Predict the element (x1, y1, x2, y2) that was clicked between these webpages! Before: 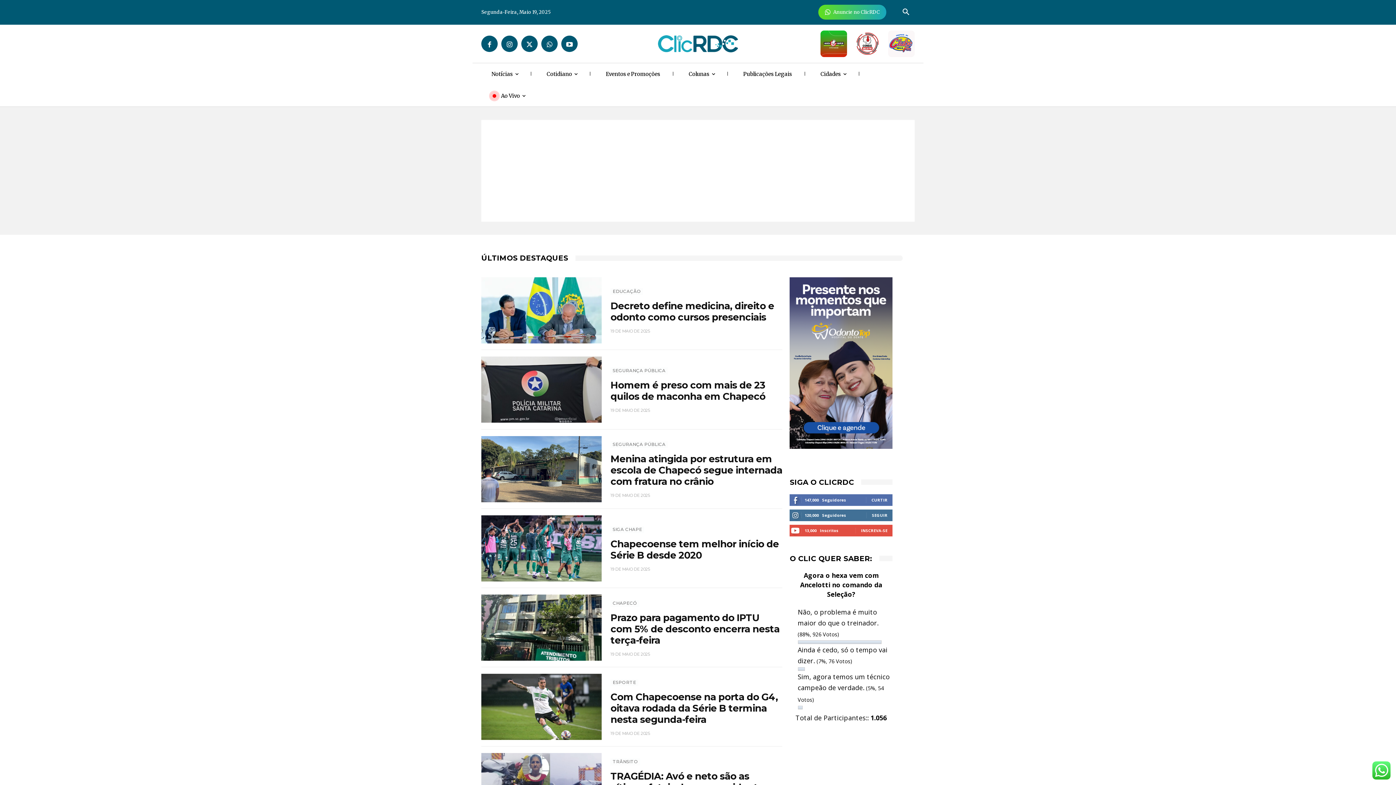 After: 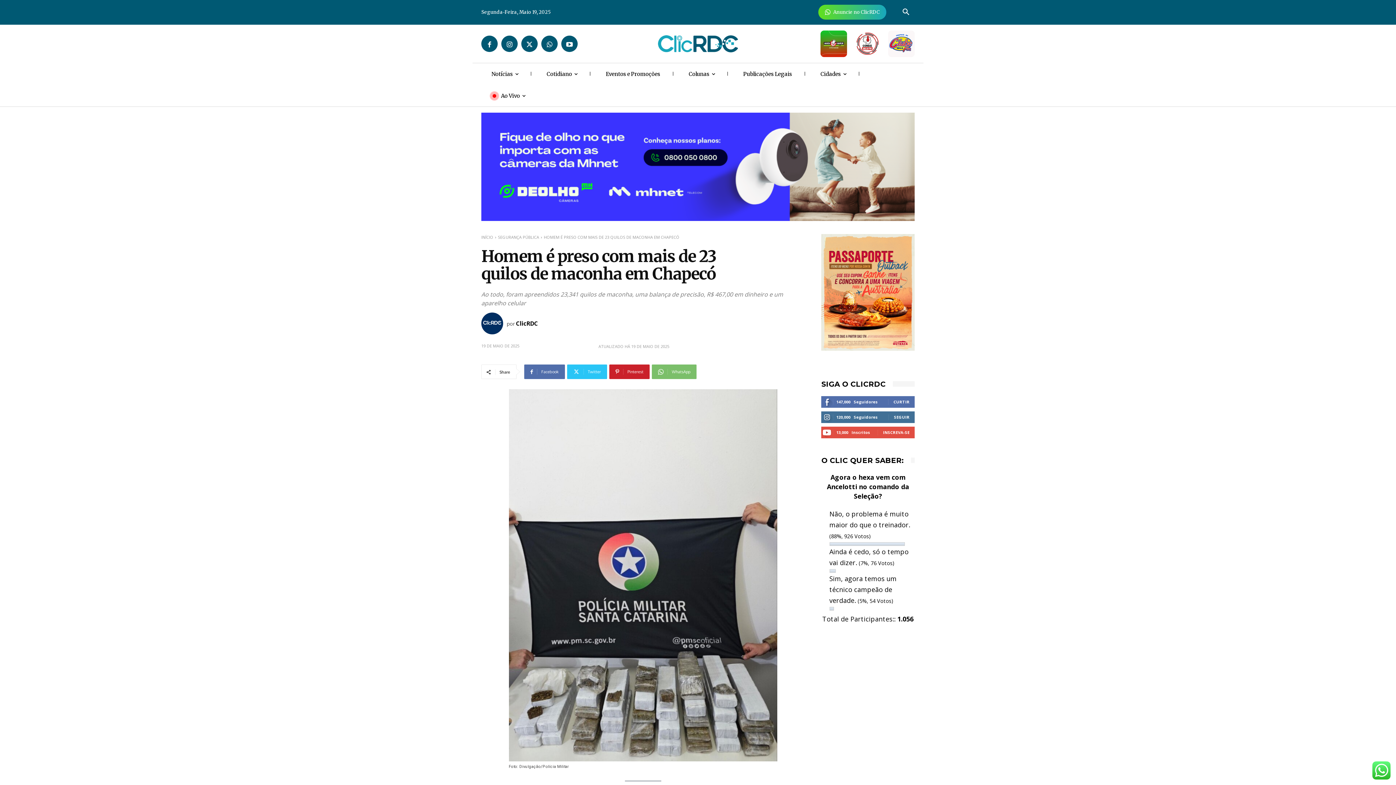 Action: bbox: (610, 379, 765, 402) label: Homem é preso com mais de 23 quilos de maconha em Chapecó